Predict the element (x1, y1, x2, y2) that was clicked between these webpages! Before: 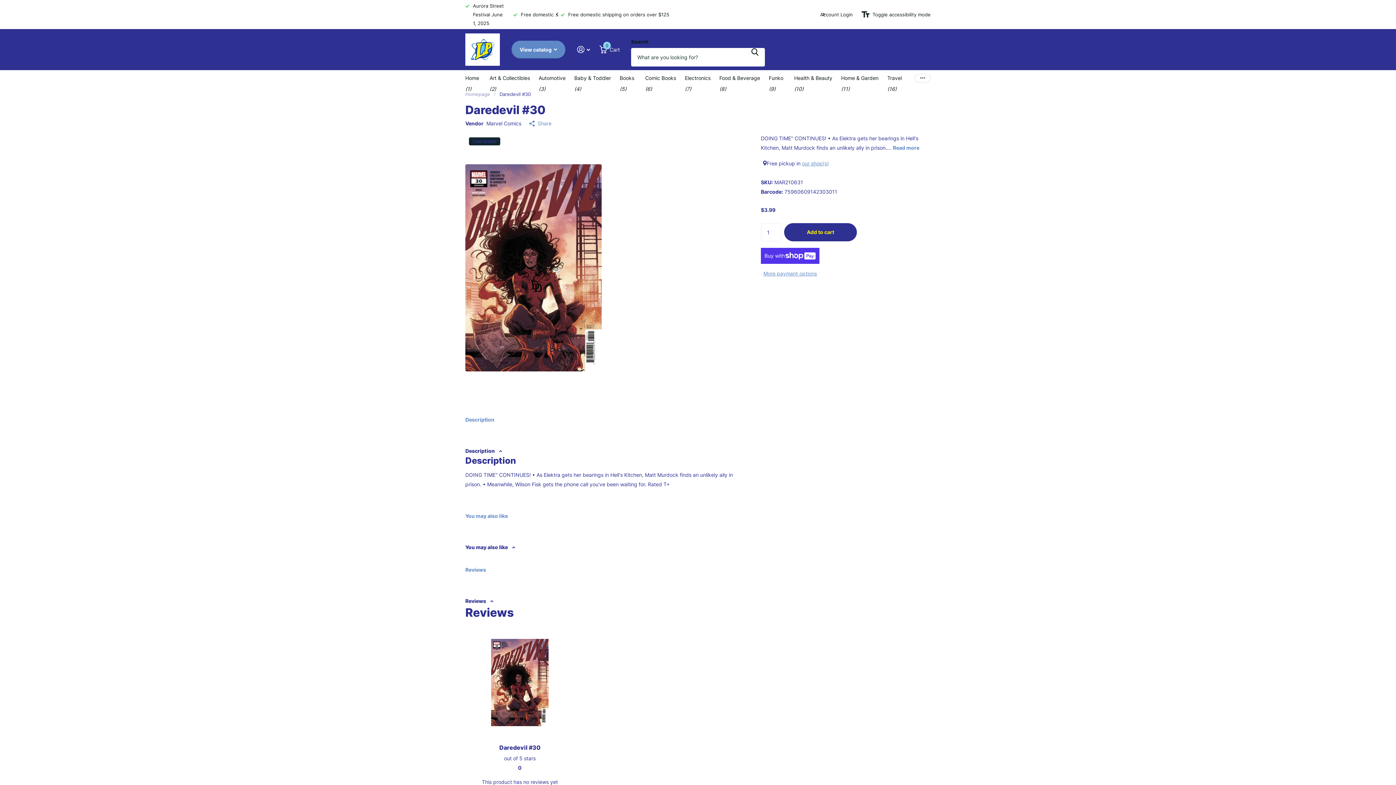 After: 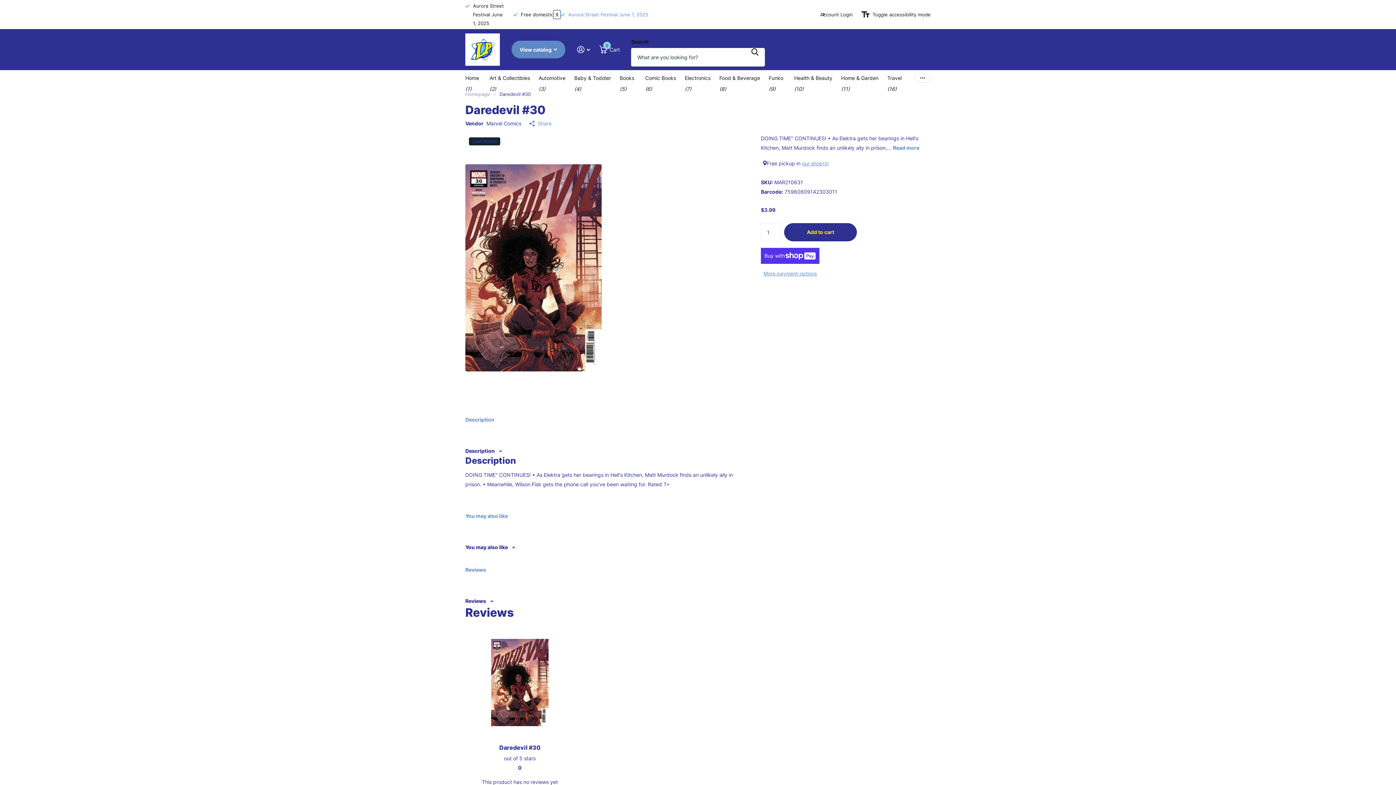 Action: bbox: (553, 10, 560, 18) label: Previous slide